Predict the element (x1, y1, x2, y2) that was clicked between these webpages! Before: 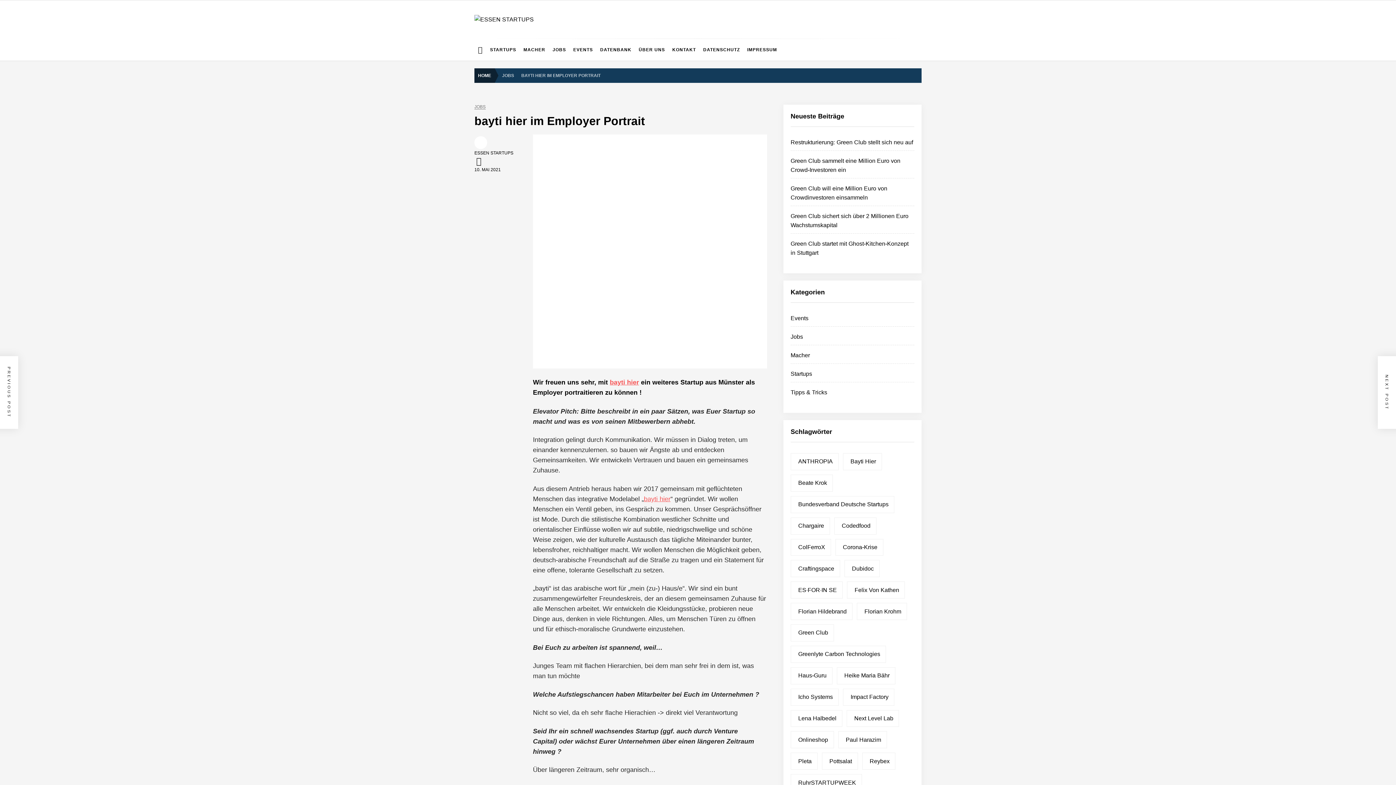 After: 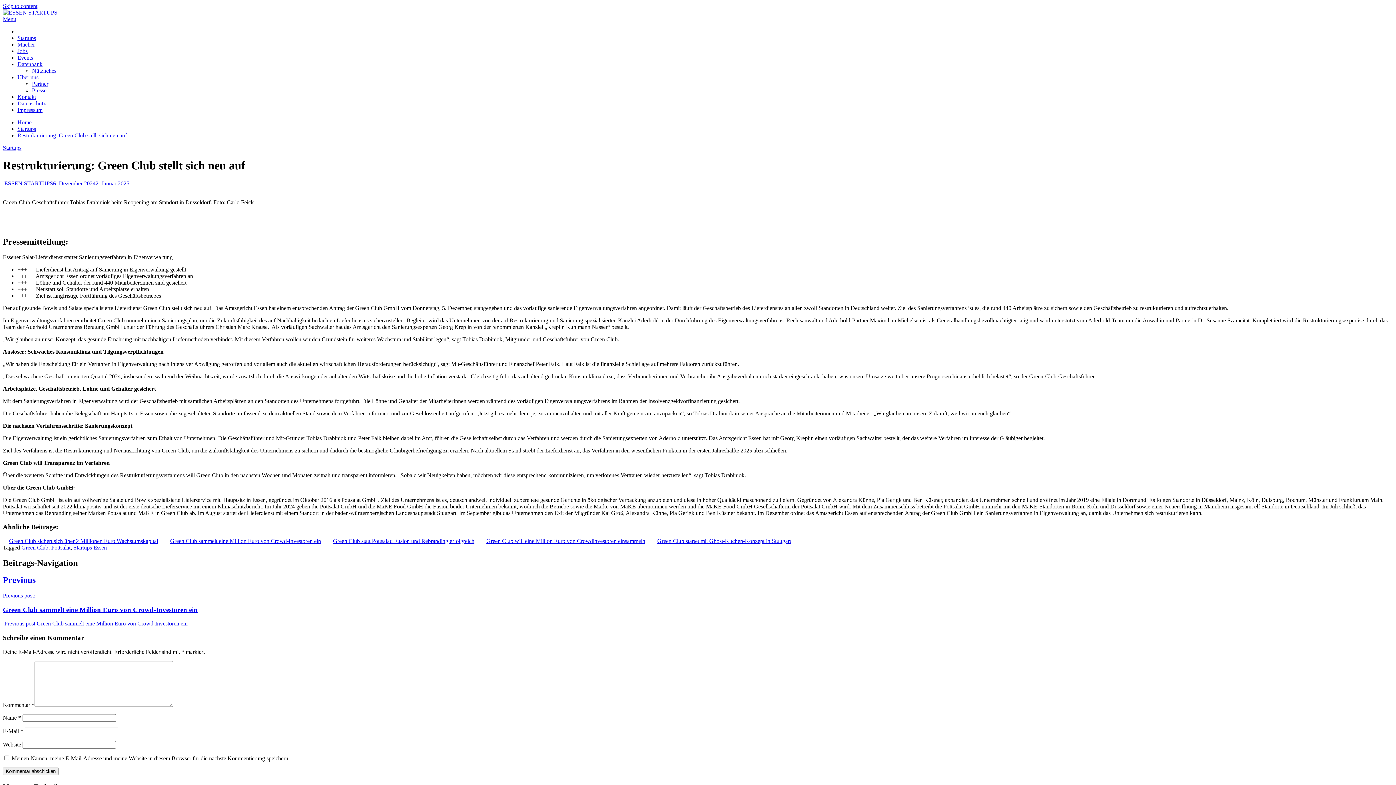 Action: label: Restrukturierung: Green Club stellt sich neu auf bbox: (514, 473, 624, 478)